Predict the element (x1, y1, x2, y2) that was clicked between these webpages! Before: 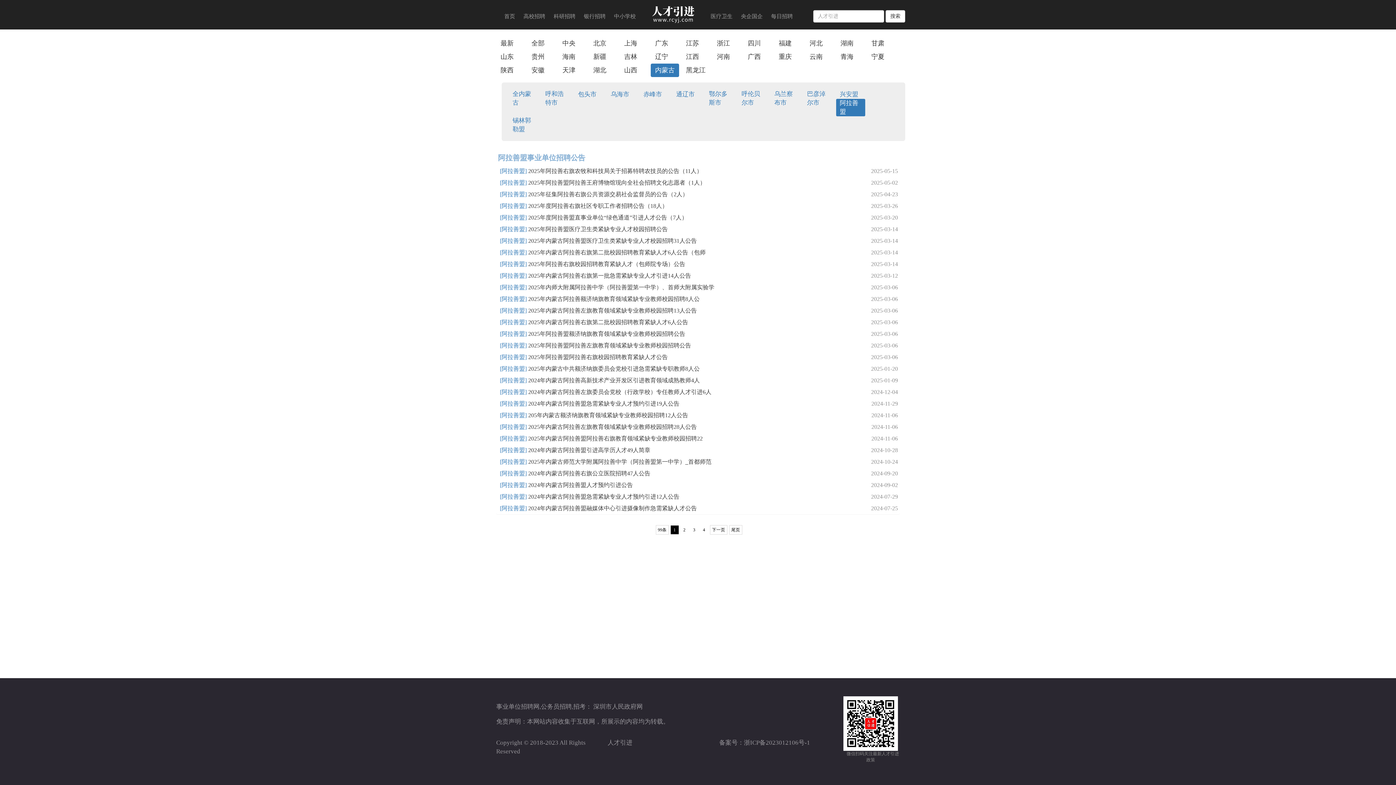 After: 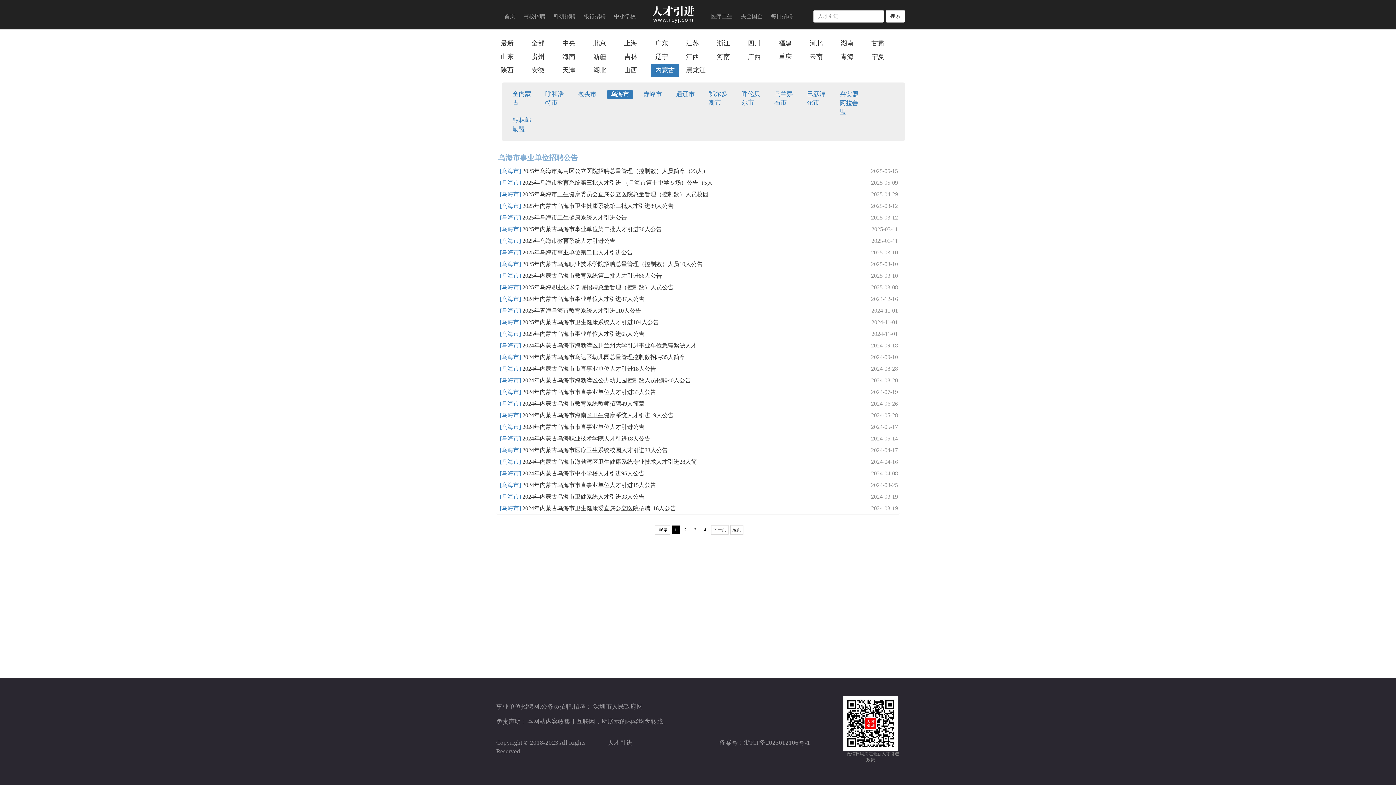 Action: bbox: (607, 90, 636, 97) label: 乌海市